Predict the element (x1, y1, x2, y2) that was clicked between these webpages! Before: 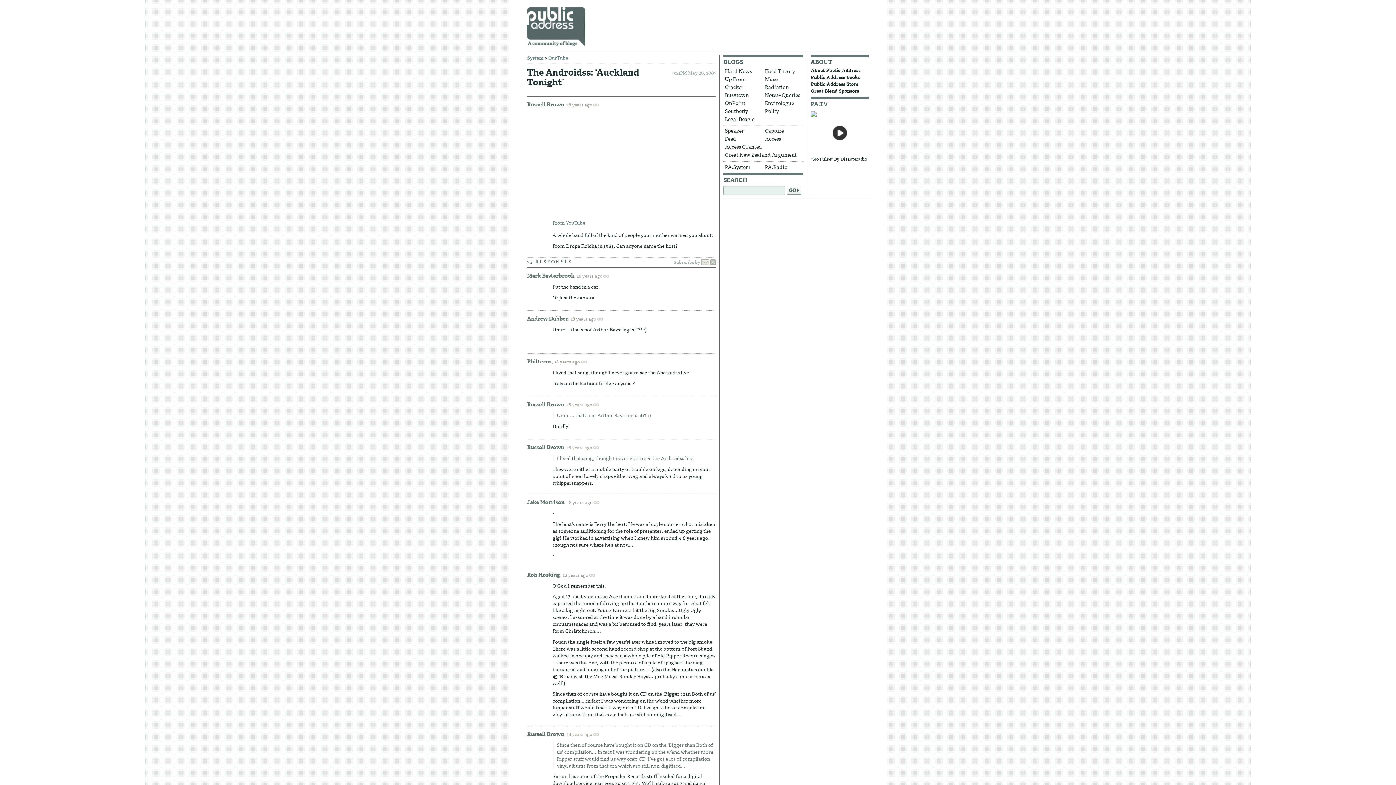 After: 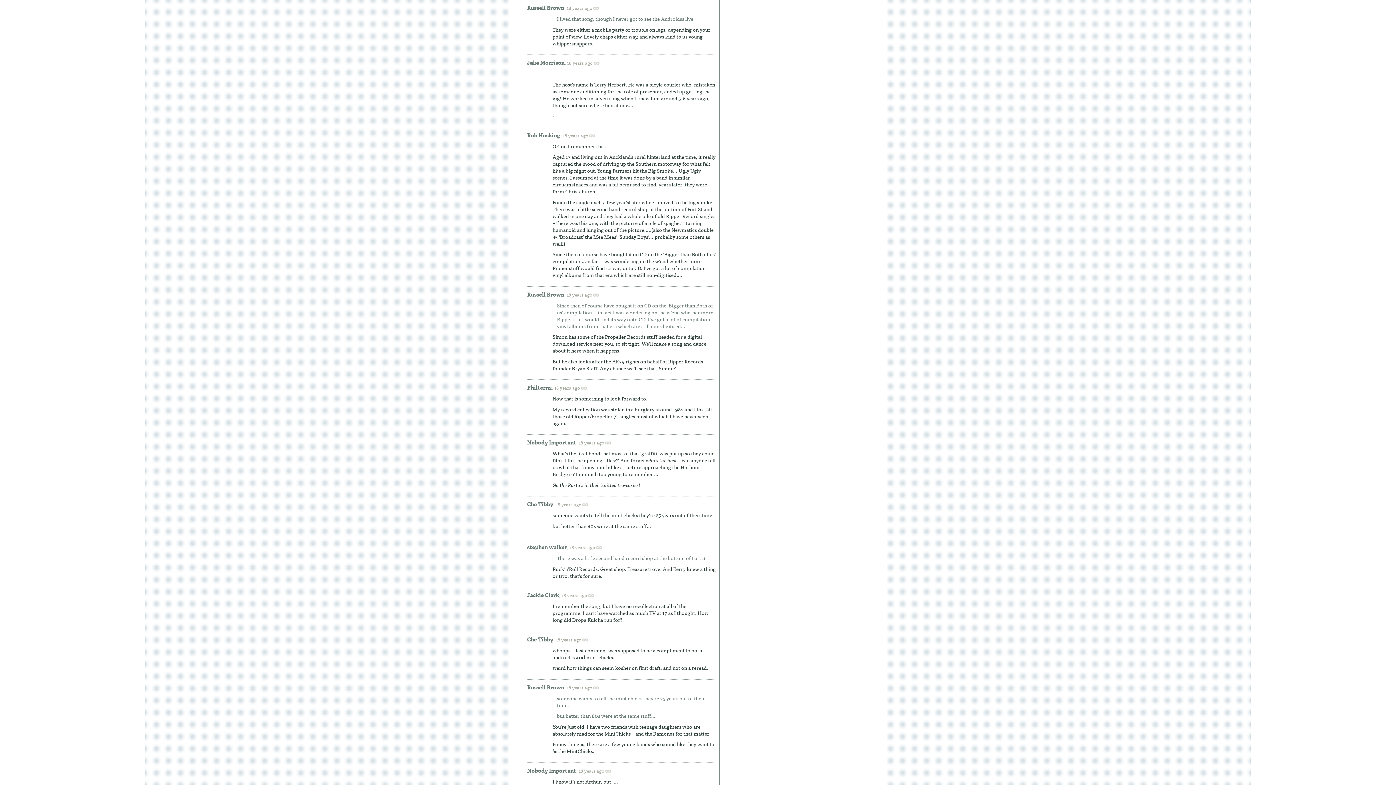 Action: bbox: (566, 443, 606, 451) label: 18 years ago